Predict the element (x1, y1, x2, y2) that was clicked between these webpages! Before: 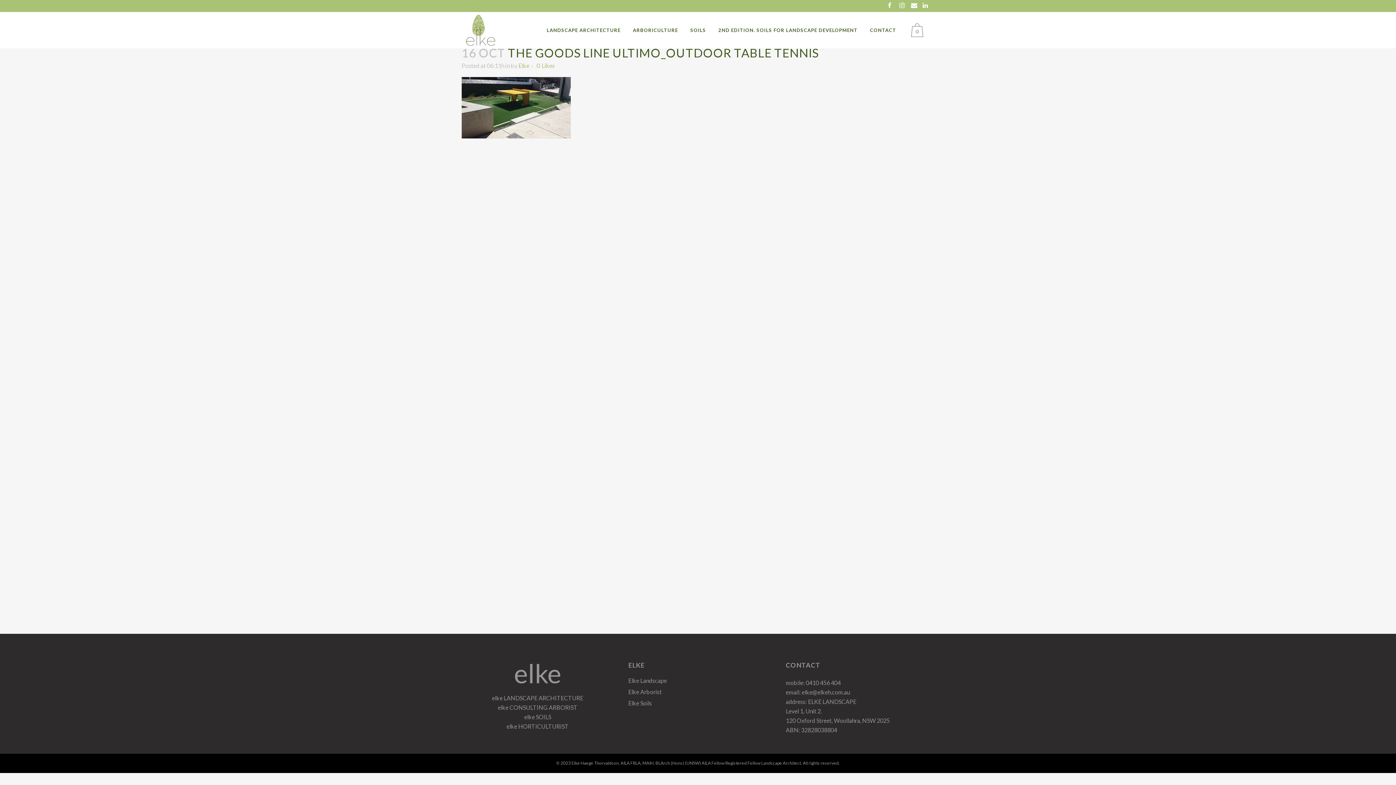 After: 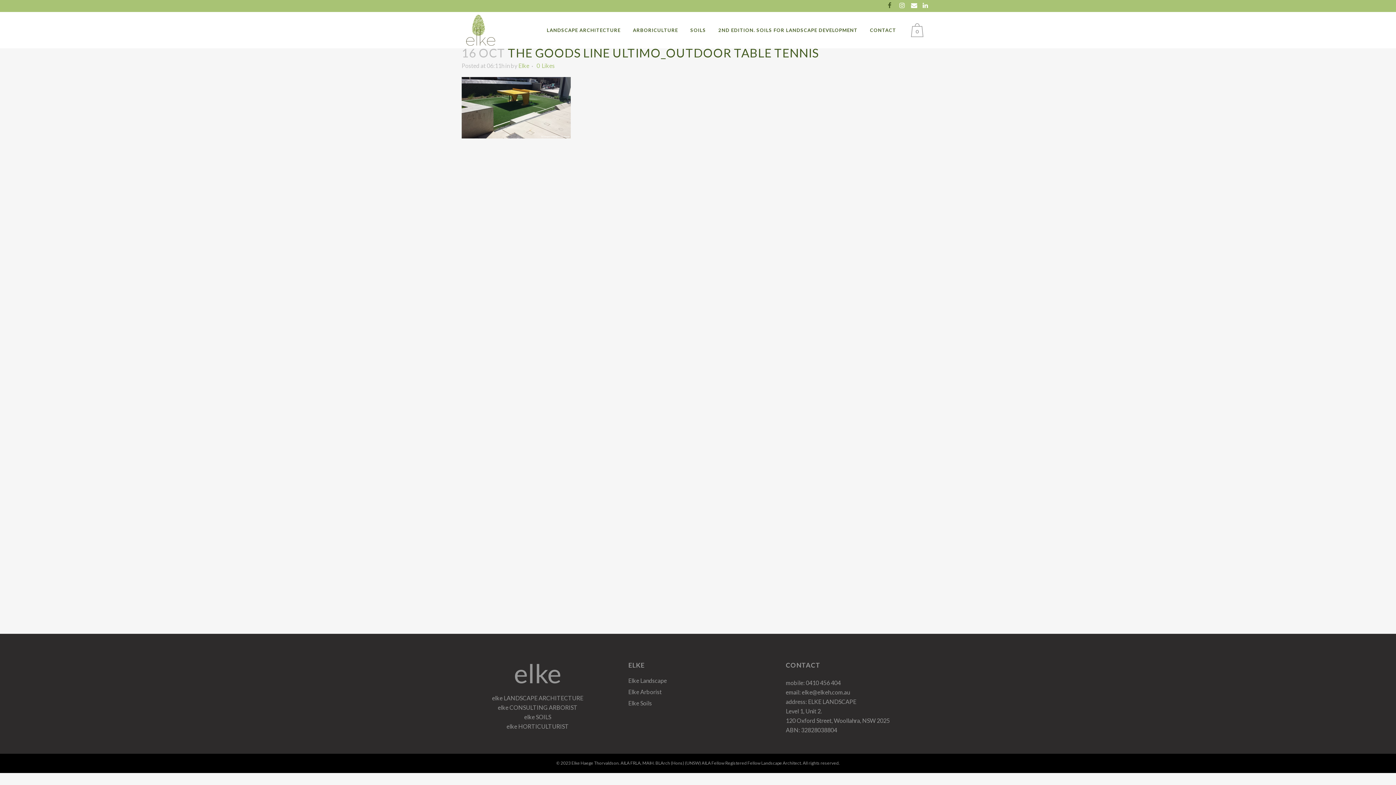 Action: bbox: (888, 0, 899, 12)